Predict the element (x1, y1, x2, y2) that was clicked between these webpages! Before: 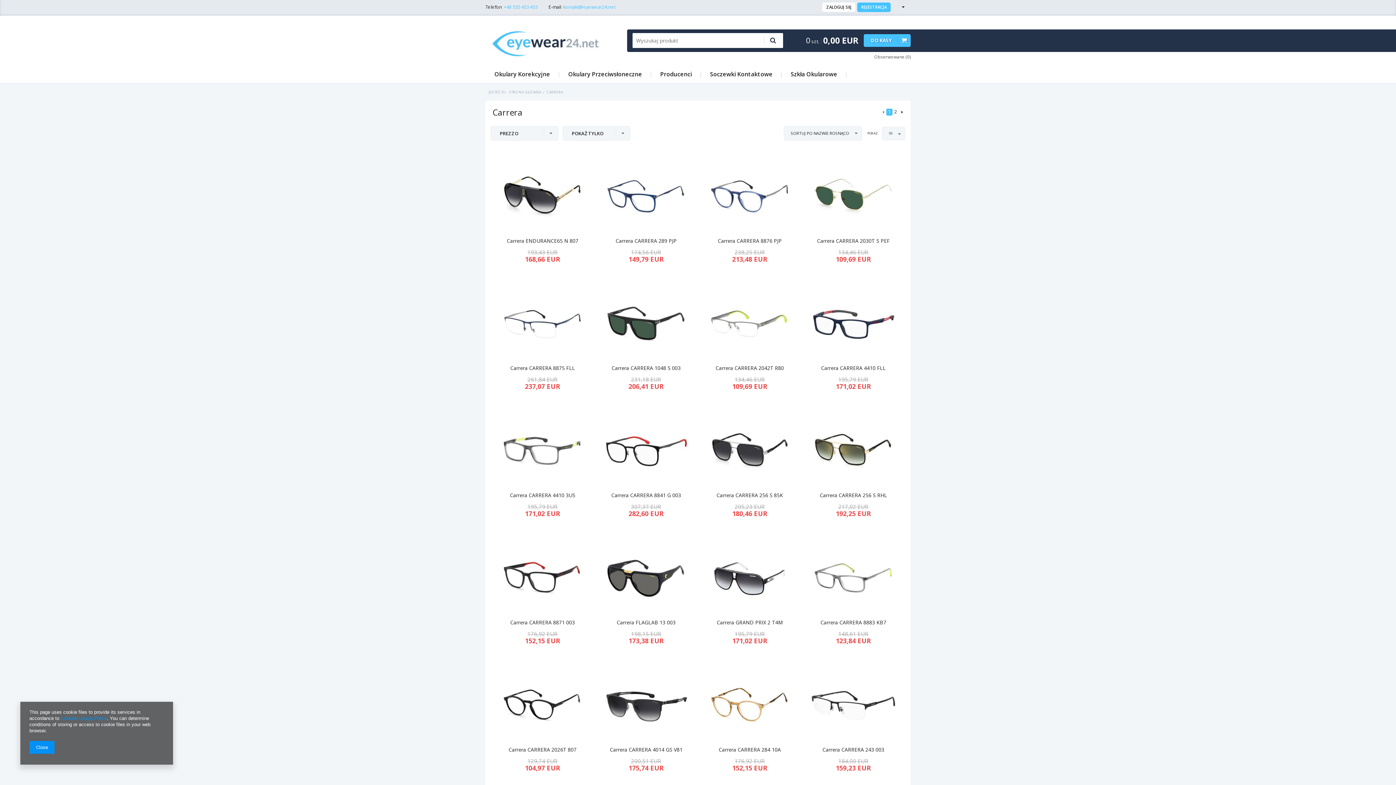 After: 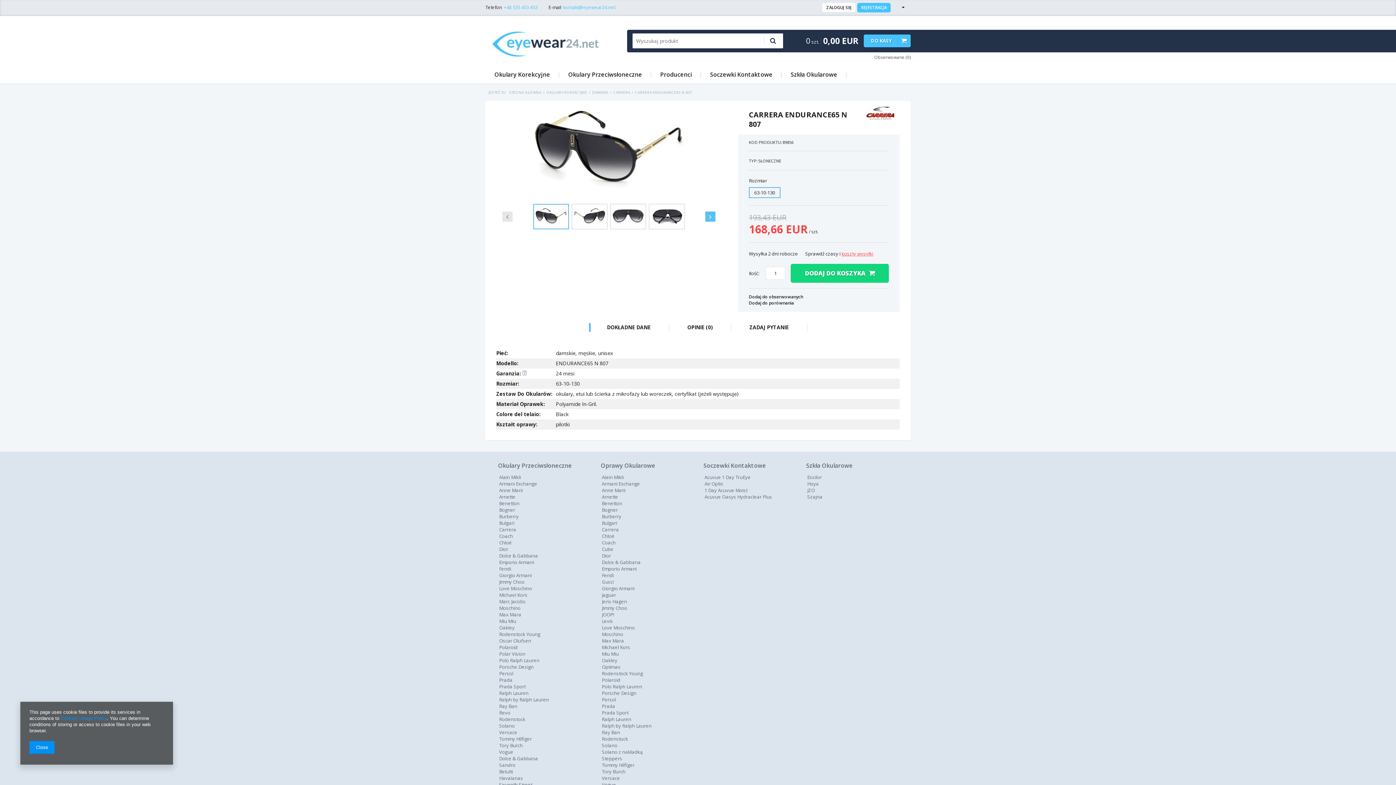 Action: label: Carrera ENDURANCE65 N 807 bbox: (506, 238, 578, 244)